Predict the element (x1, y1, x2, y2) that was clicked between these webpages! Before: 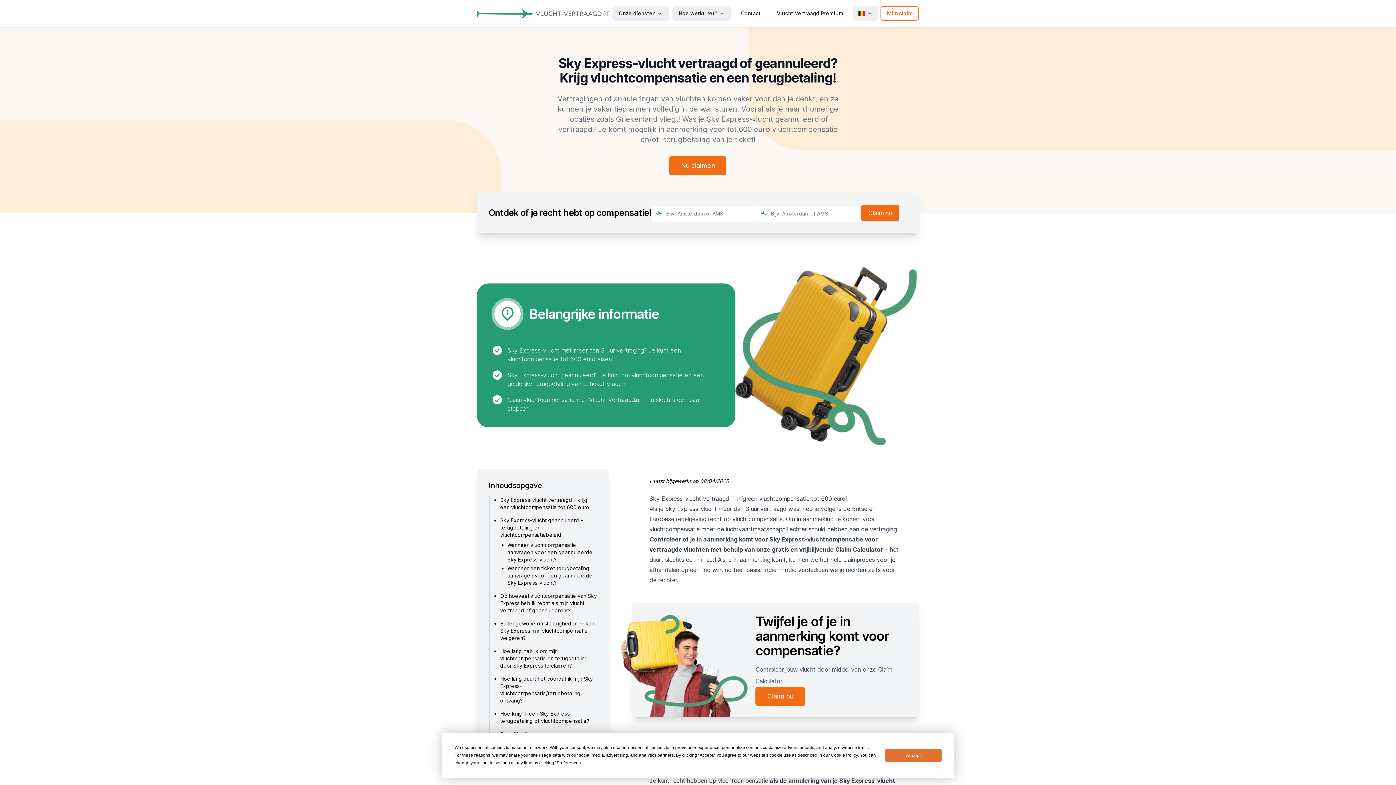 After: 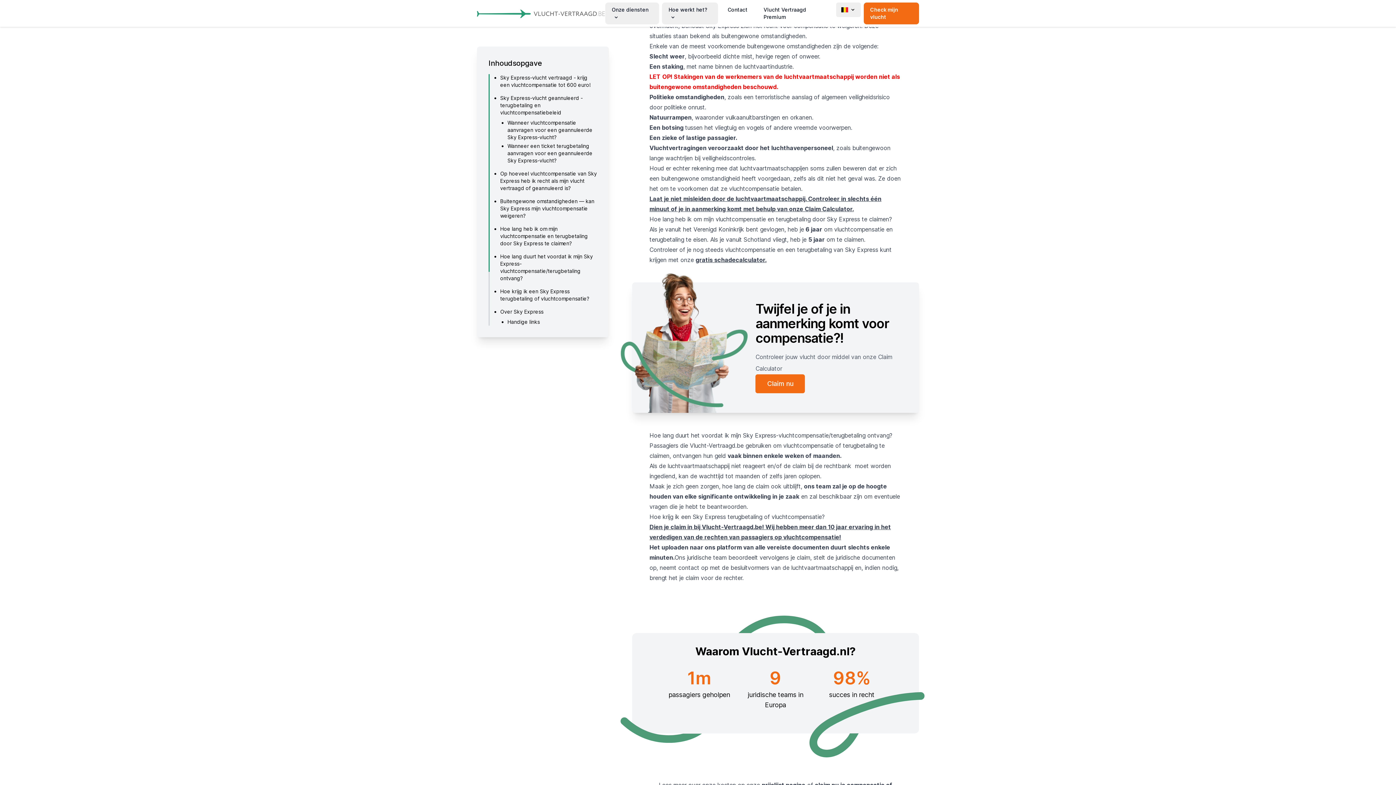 Action: bbox: (500, 620, 594, 641) label: Buitengewone omstandigheden — kan Sky Express mijn vluchtcompensatie weigeren?